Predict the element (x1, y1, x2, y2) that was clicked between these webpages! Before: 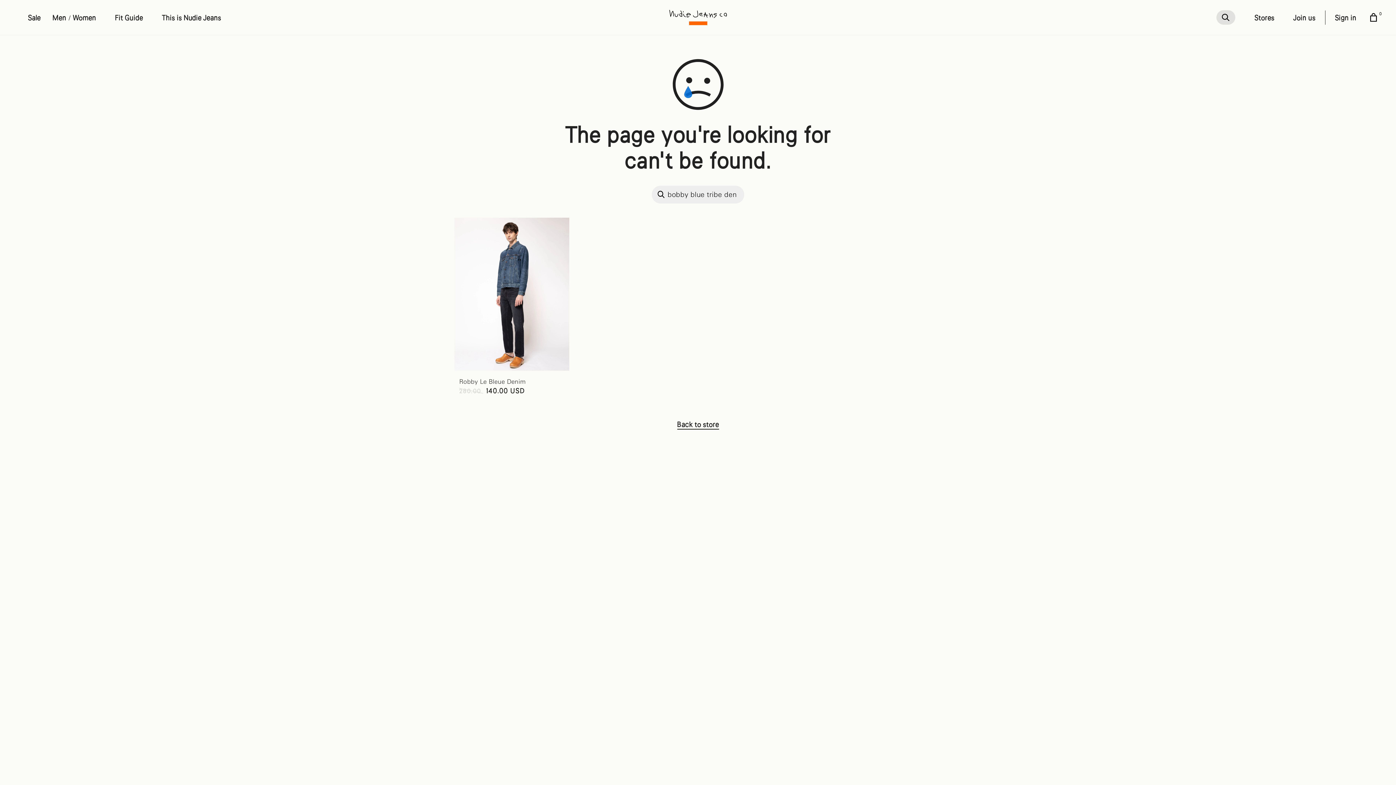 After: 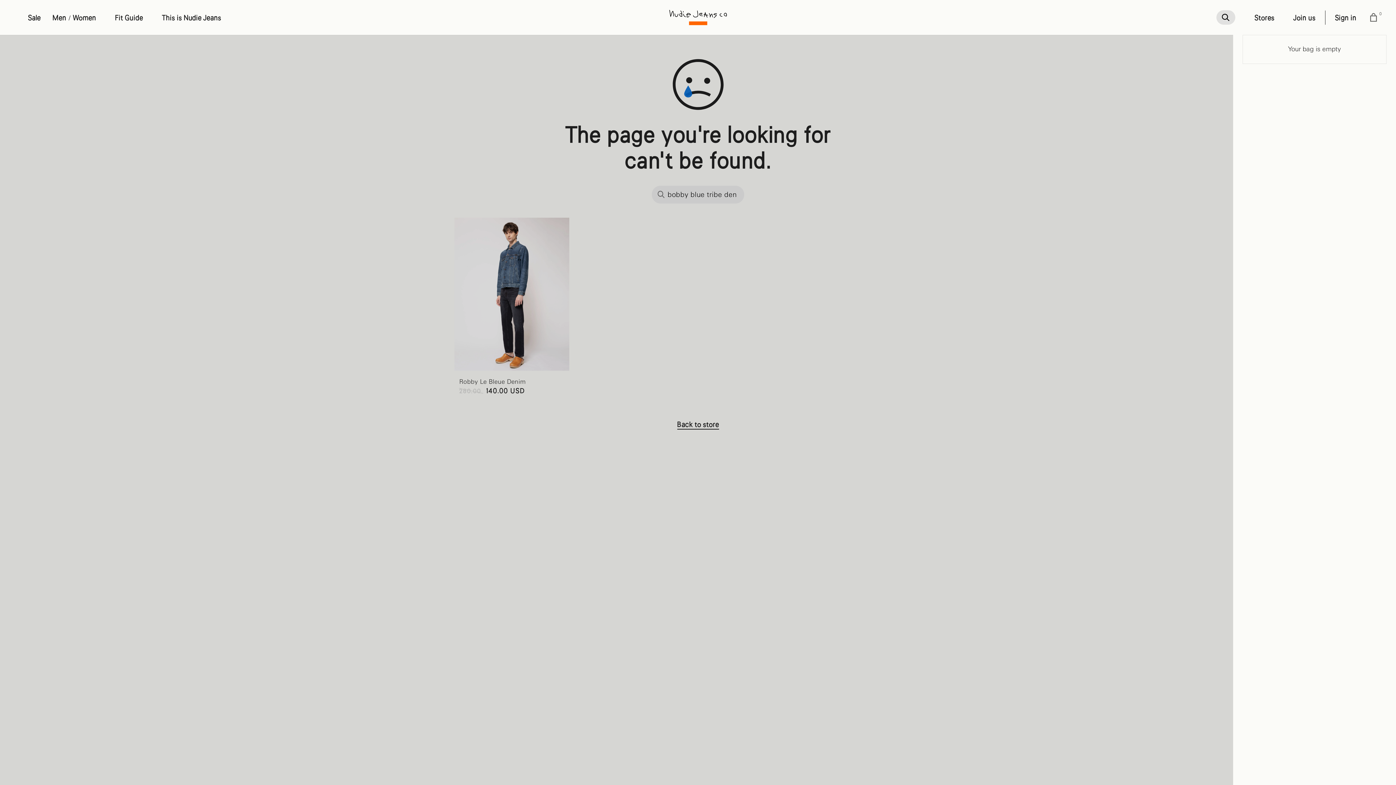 Action: label: Bag, currently containing 0 items bbox: (1366, 12, 1377, 21)